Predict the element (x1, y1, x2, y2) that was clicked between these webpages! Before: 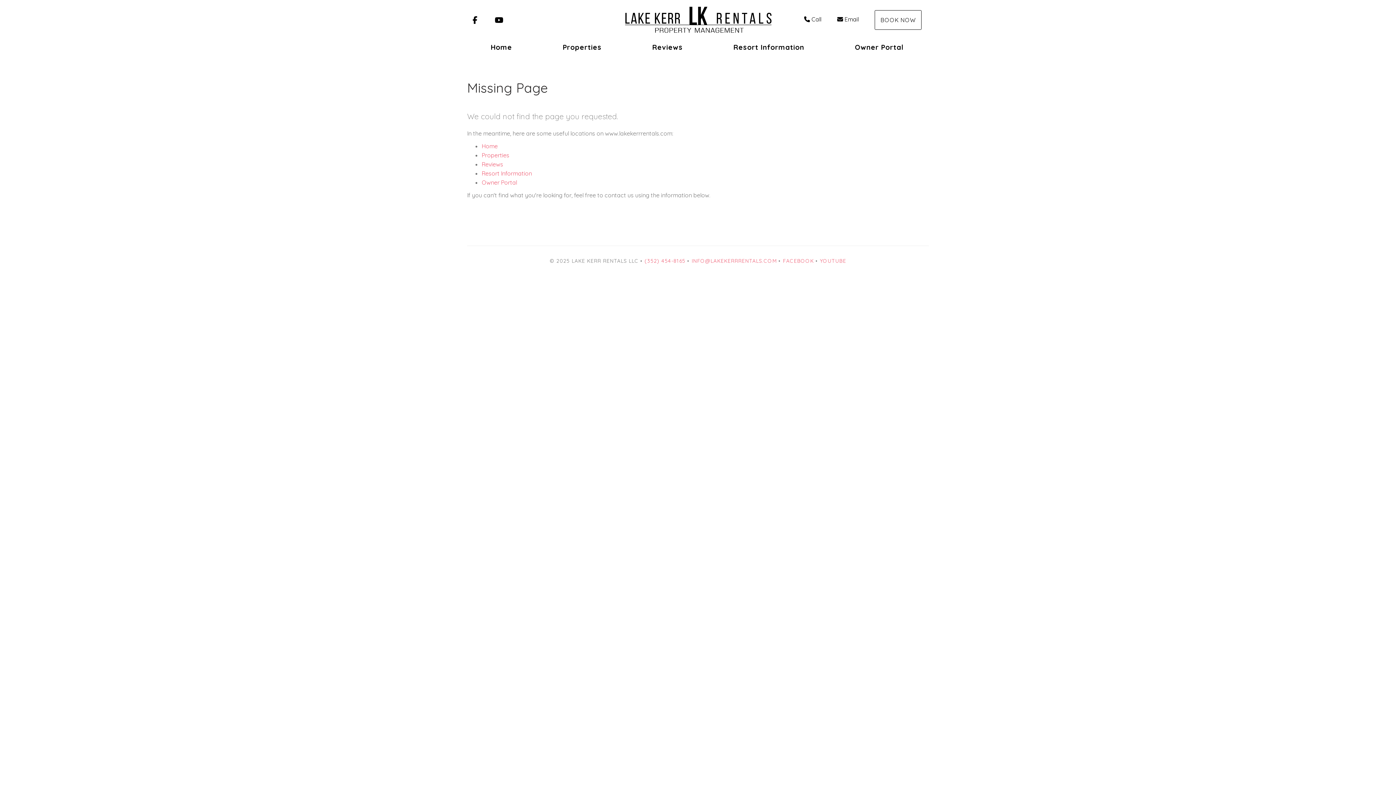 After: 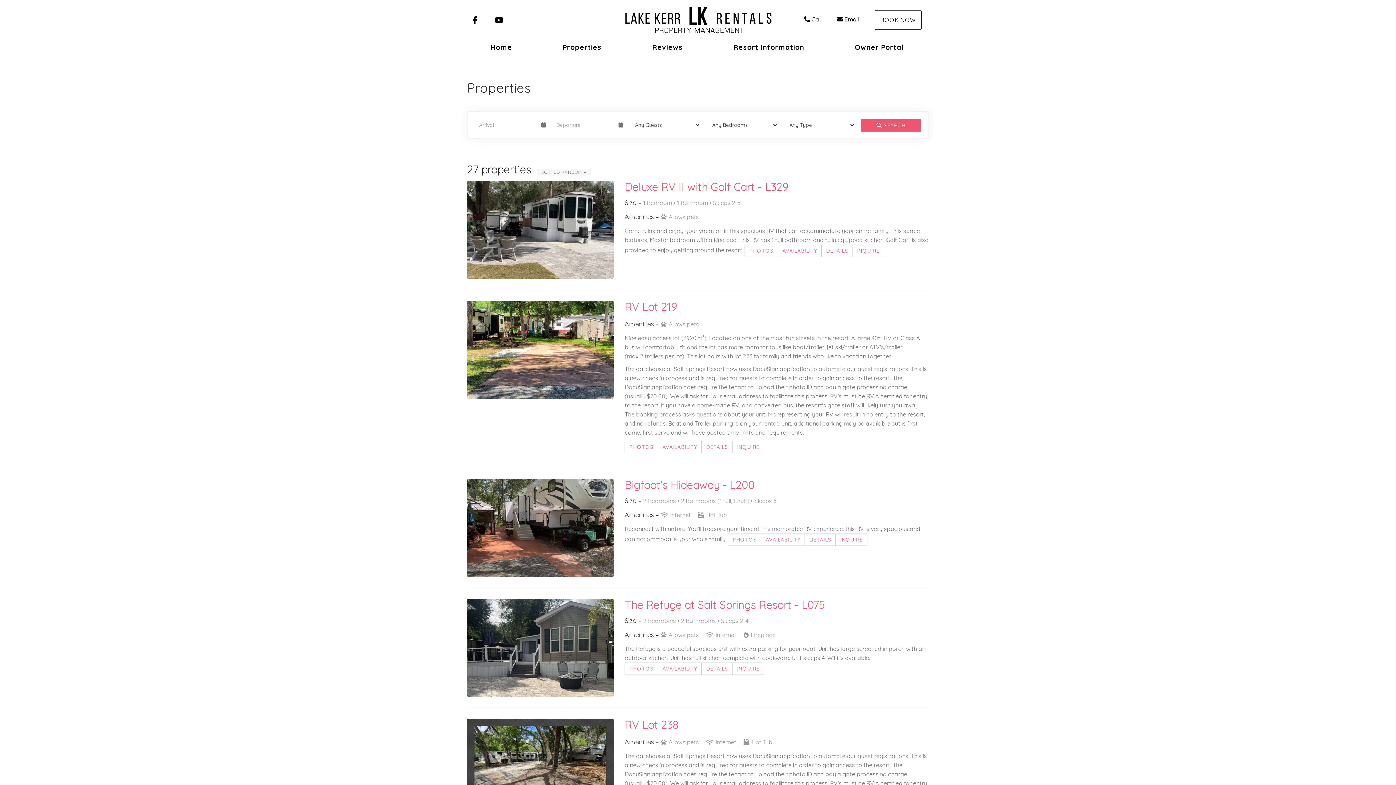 Action: label: Properties bbox: (481, 151, 509, 158)